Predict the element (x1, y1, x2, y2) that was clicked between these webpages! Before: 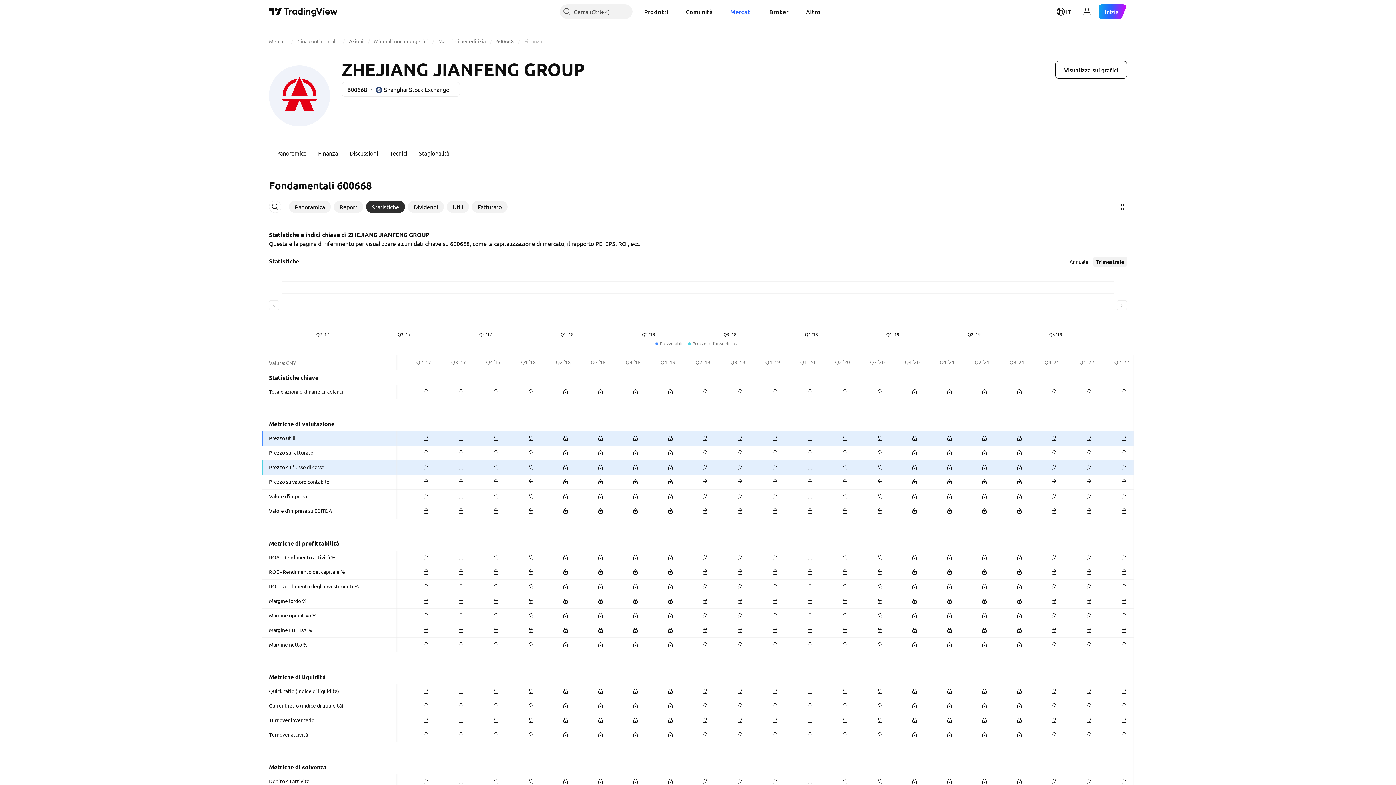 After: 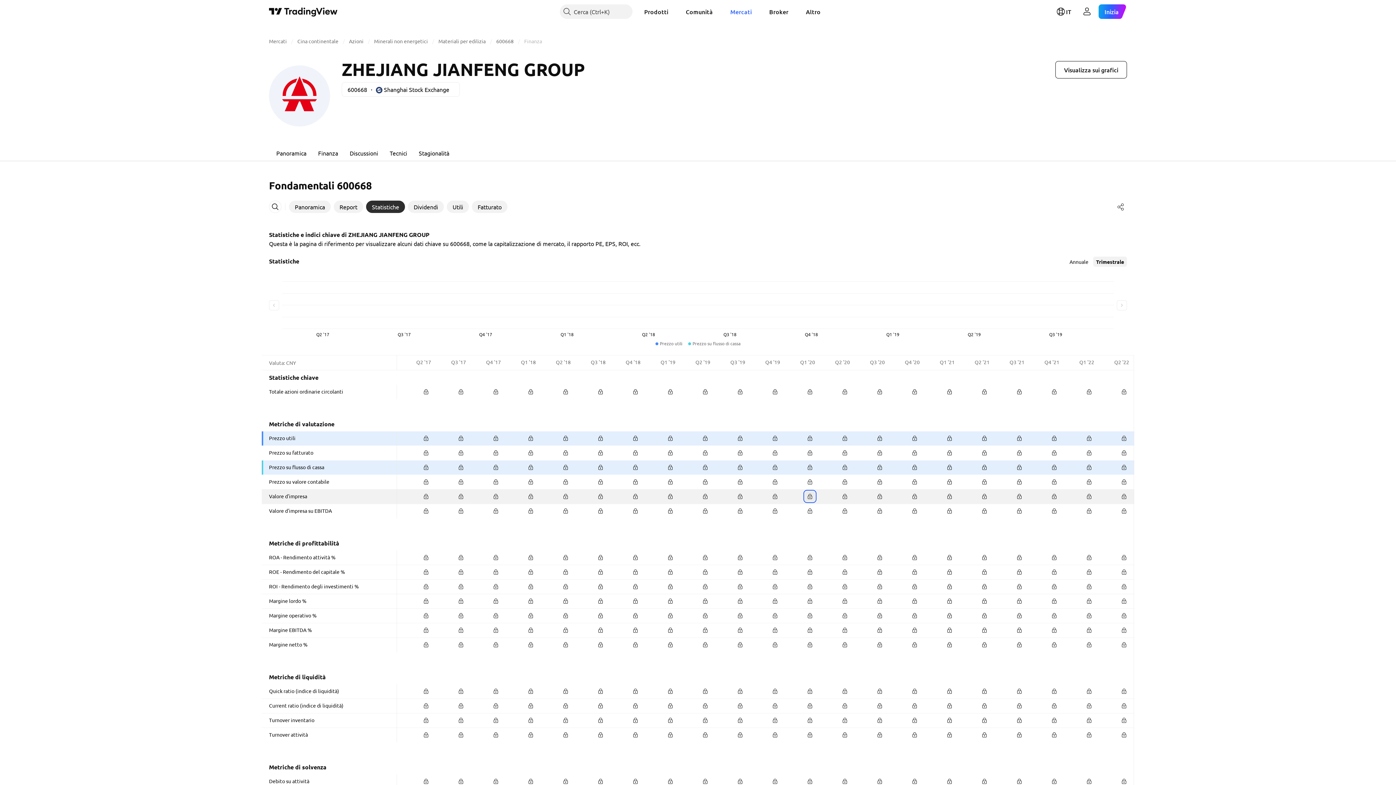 Action: bbox: (805, 491, 815, 501)